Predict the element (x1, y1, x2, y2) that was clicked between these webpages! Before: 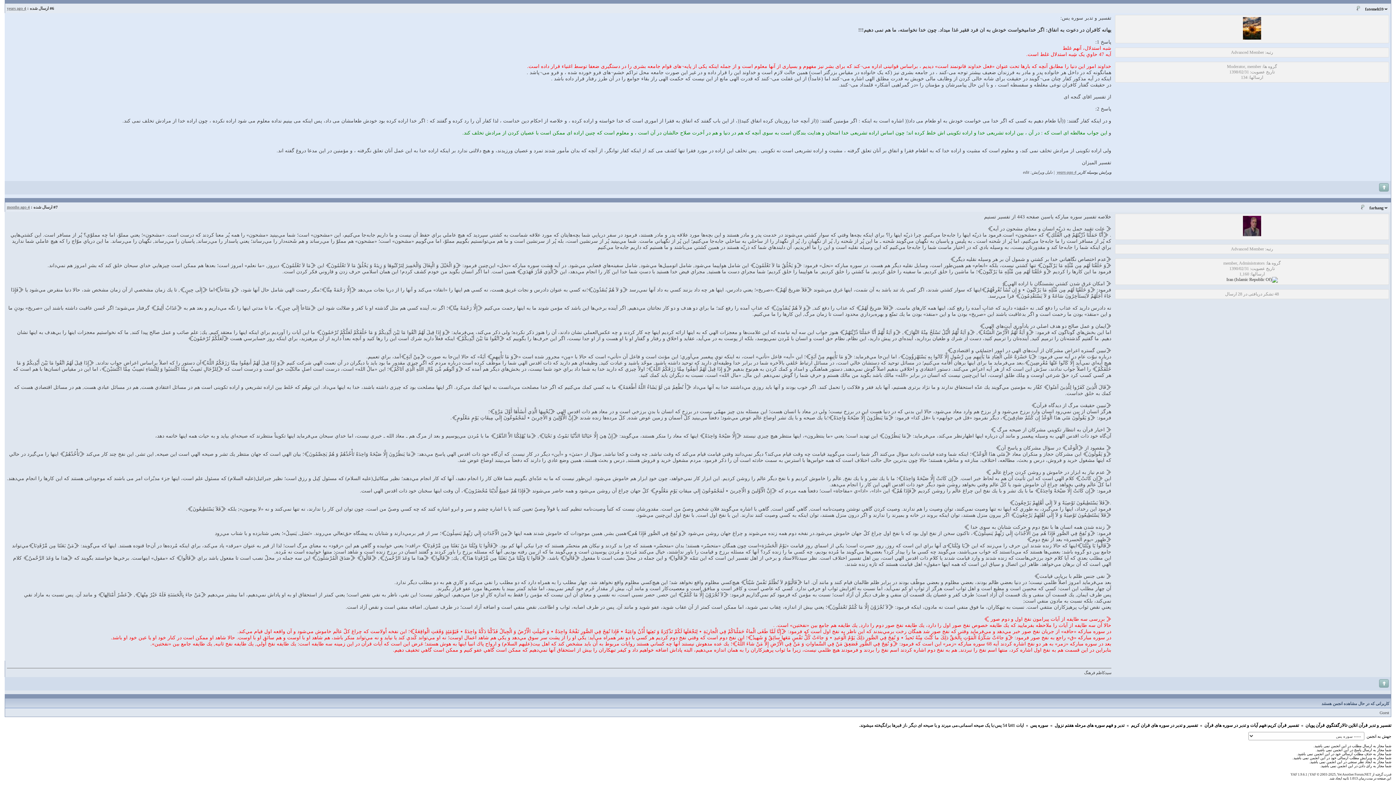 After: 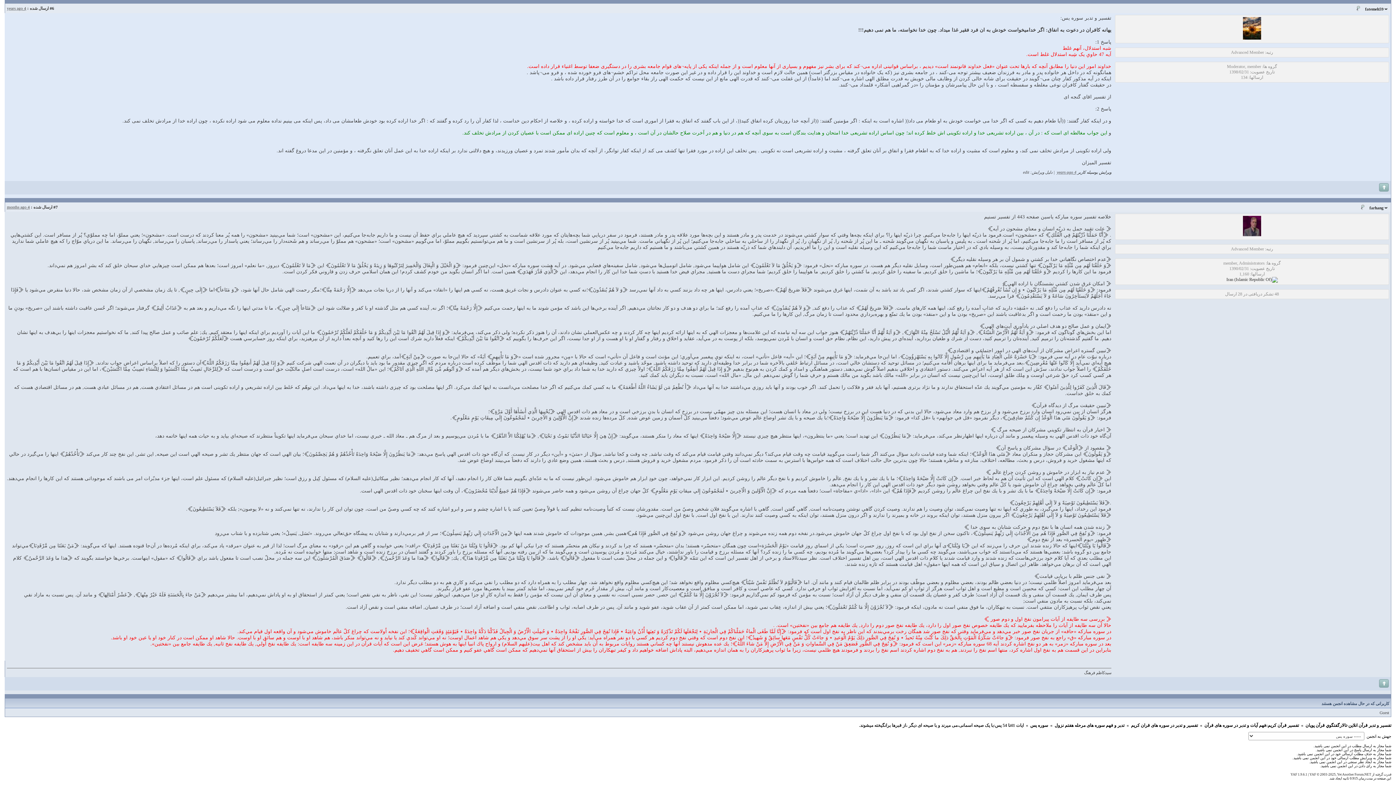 Action: label: #6 bbox: (49, 6, 54, 10)